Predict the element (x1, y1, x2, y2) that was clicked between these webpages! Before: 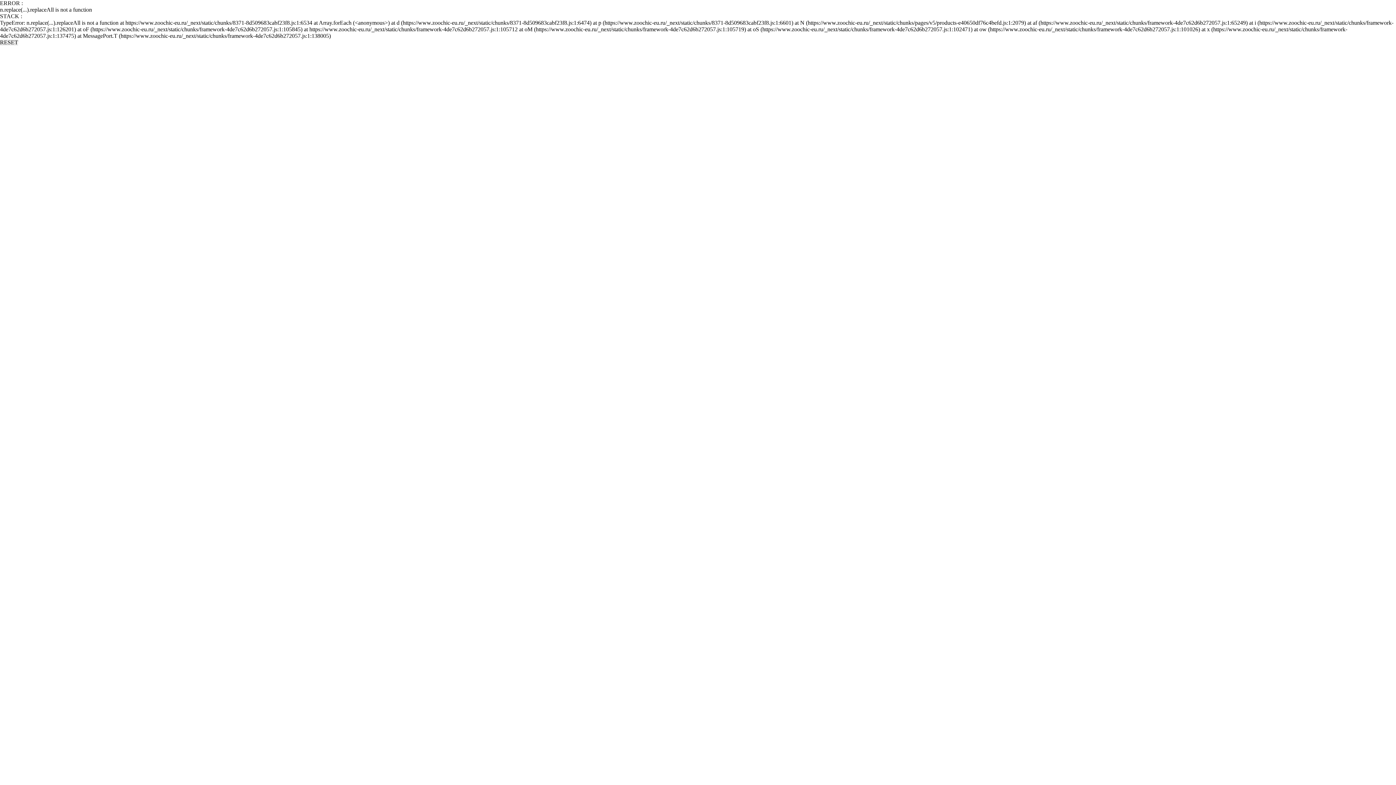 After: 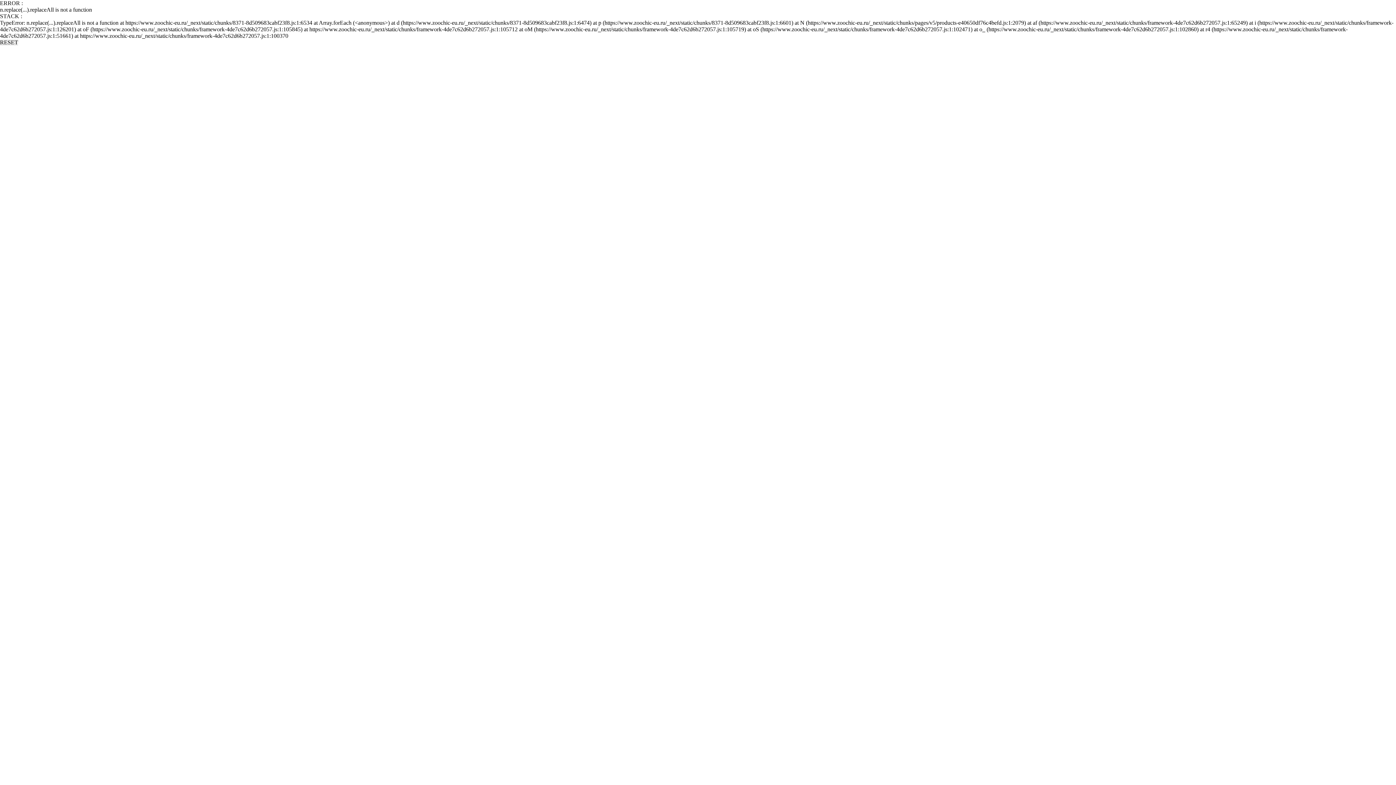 Action: bbox: (0, 39, 18, 45) label: RESET